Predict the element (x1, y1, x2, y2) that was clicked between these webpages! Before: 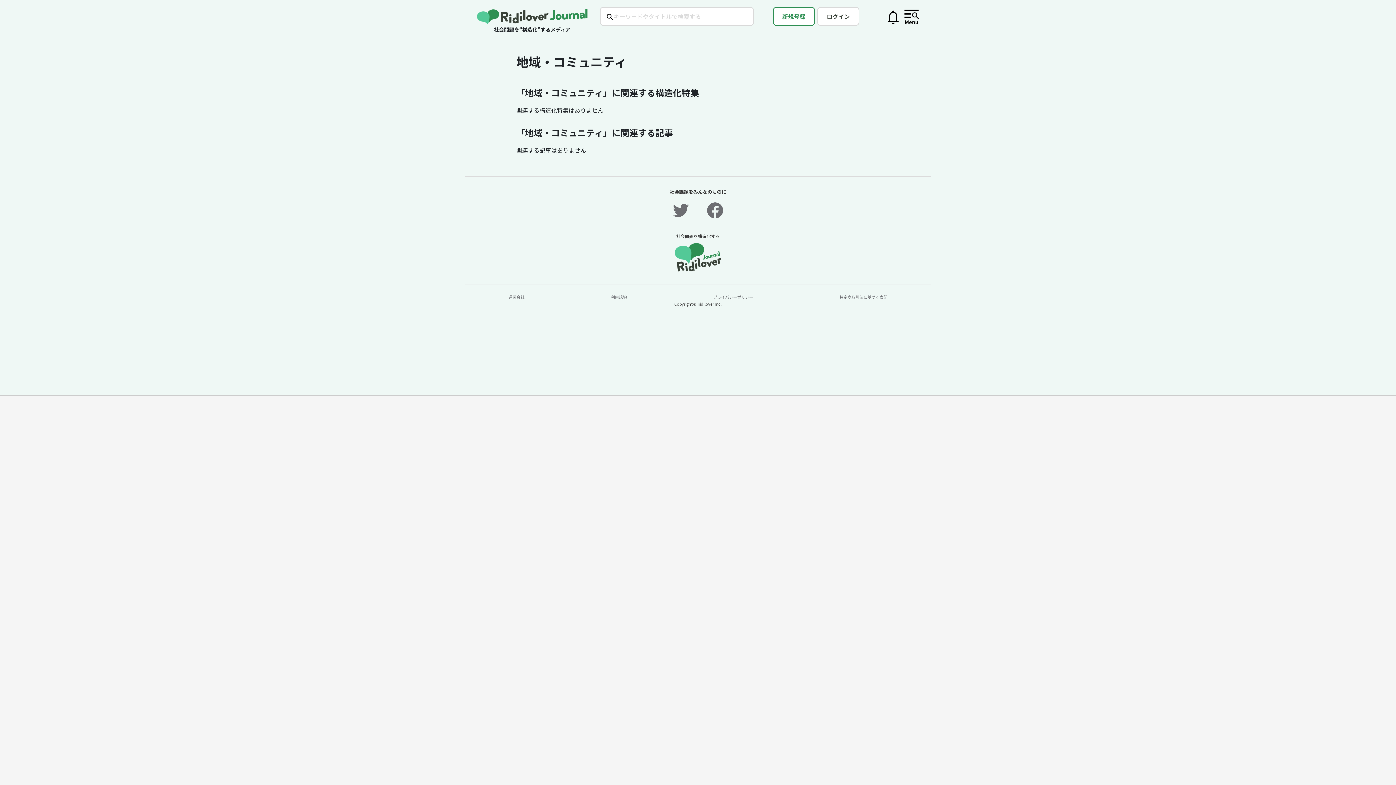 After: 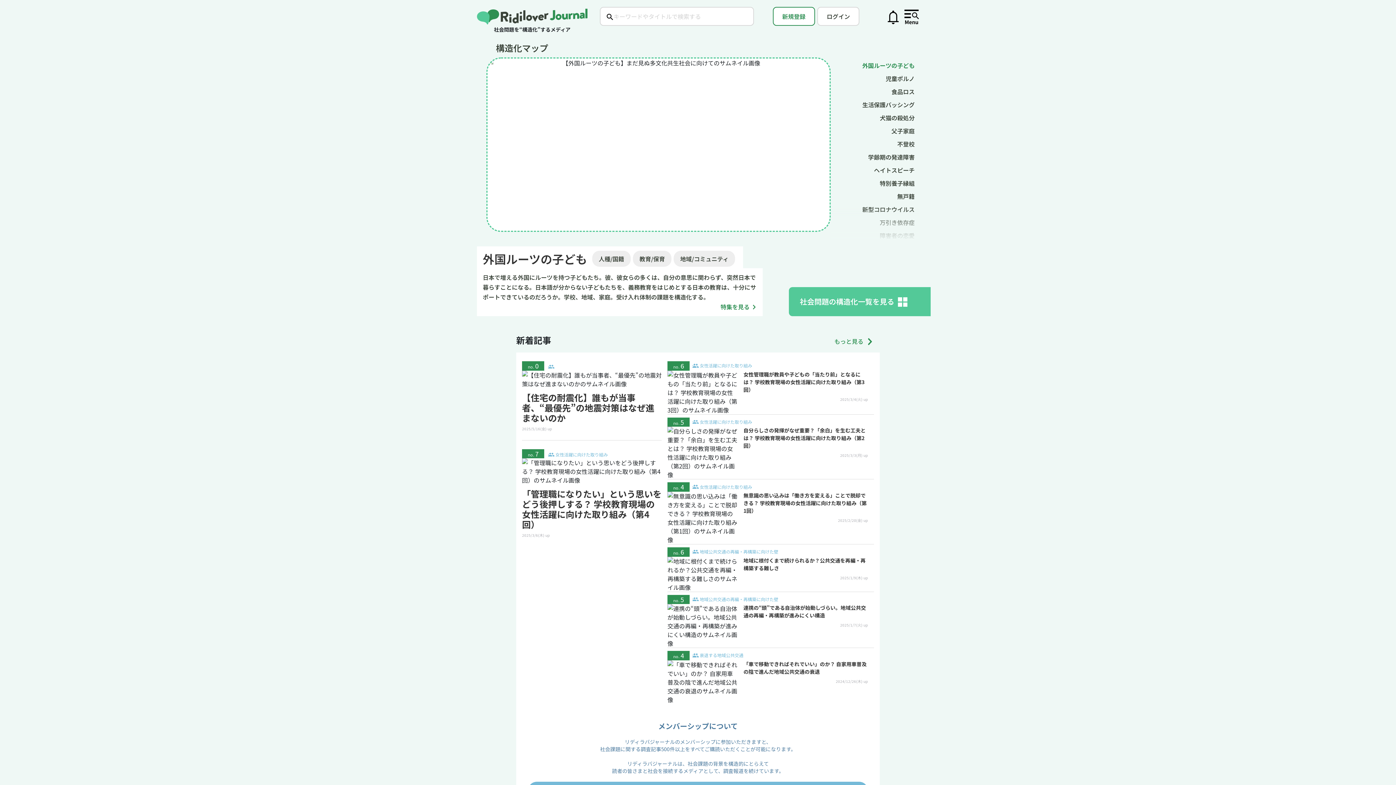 Action: bbox: (477, 11, 587, 19)